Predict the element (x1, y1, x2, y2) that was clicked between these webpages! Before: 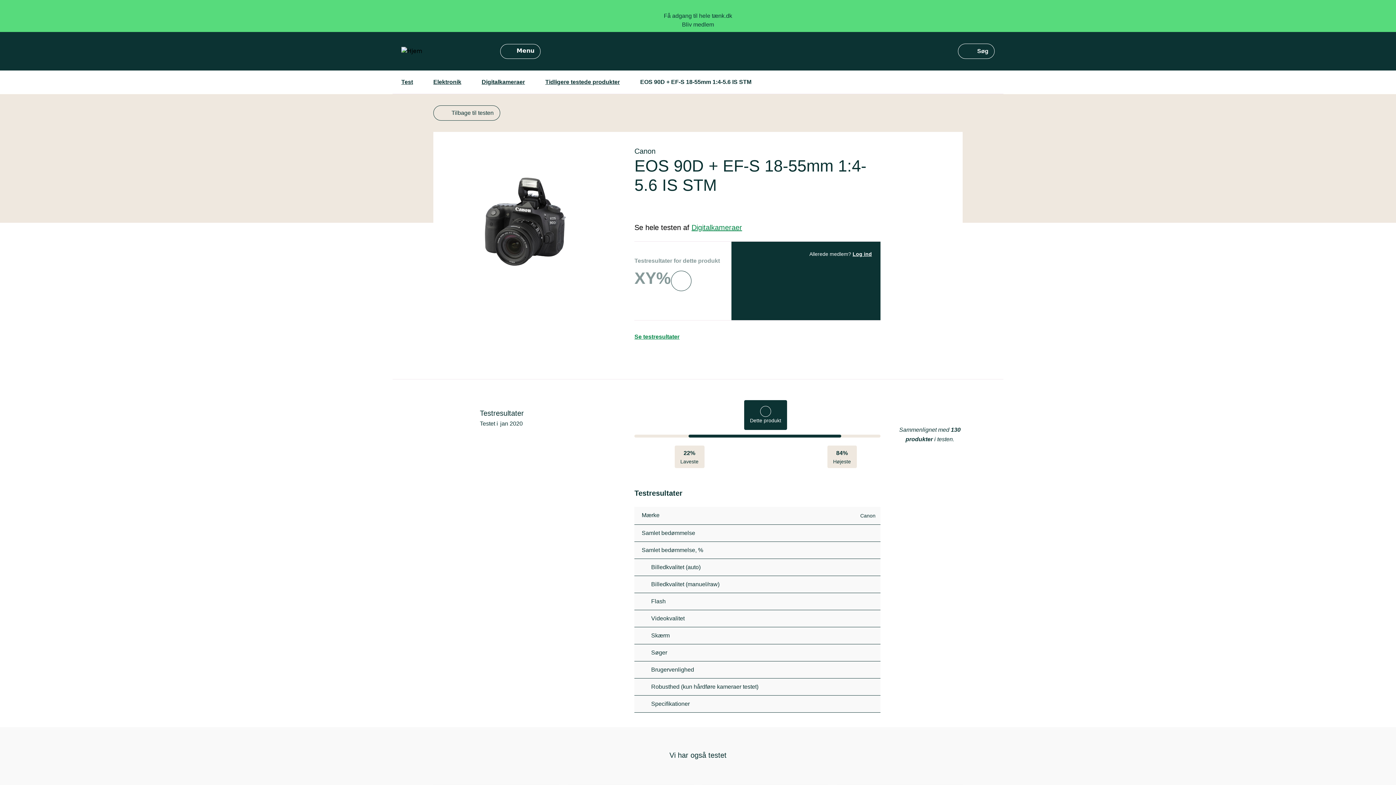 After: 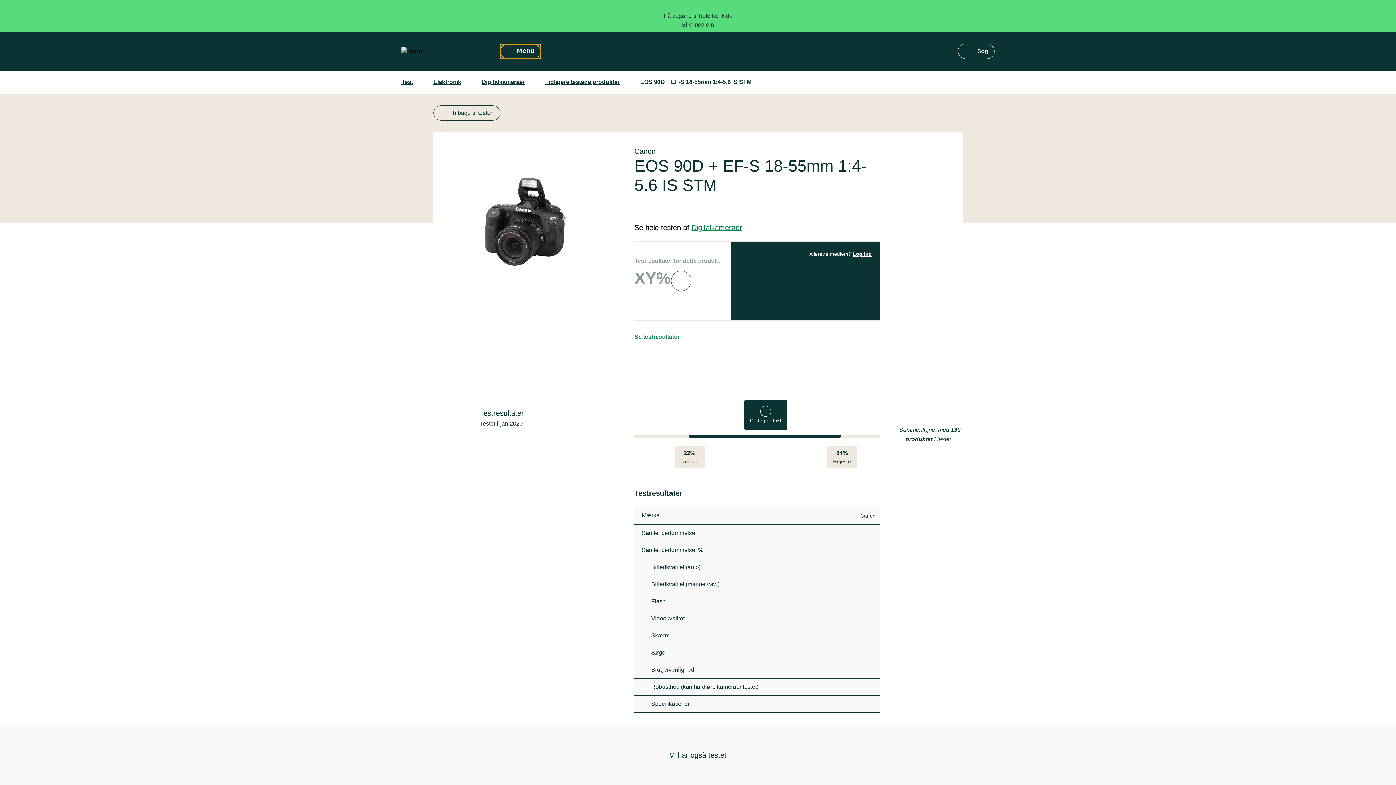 Action: label: Menu bbox: (500, 43, 540, 58)